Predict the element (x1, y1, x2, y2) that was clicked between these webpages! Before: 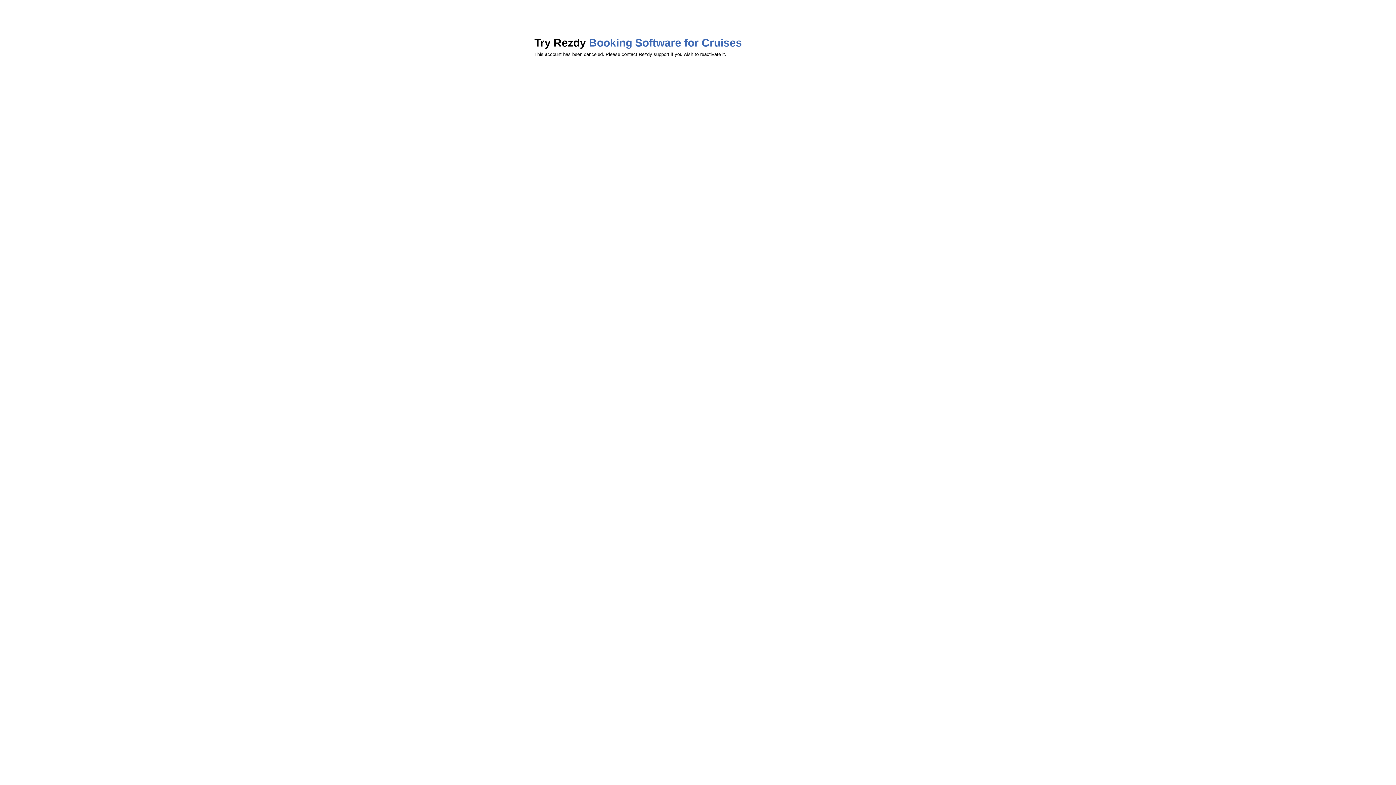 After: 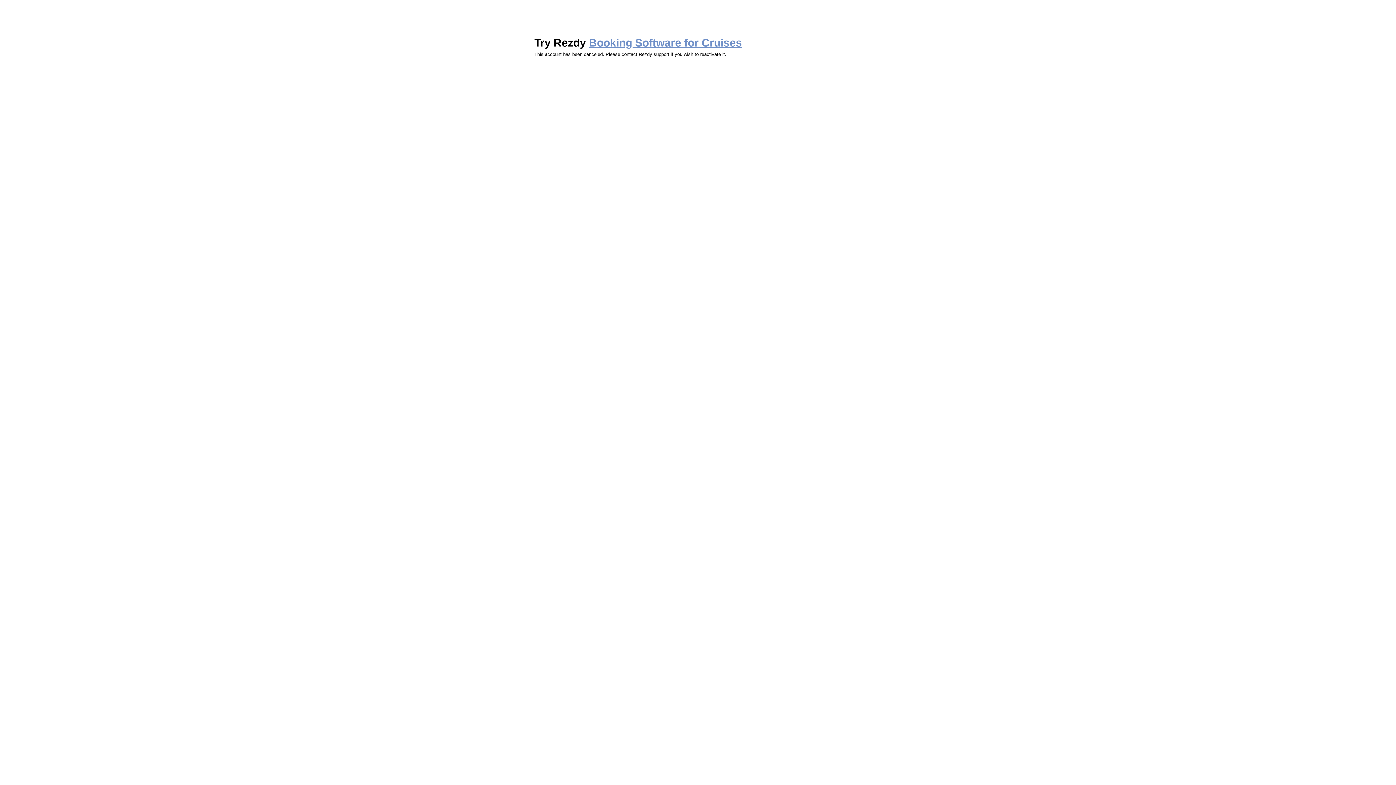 Action: label: Booking Software for Cruises bbox: (589, 36, 742, 48)